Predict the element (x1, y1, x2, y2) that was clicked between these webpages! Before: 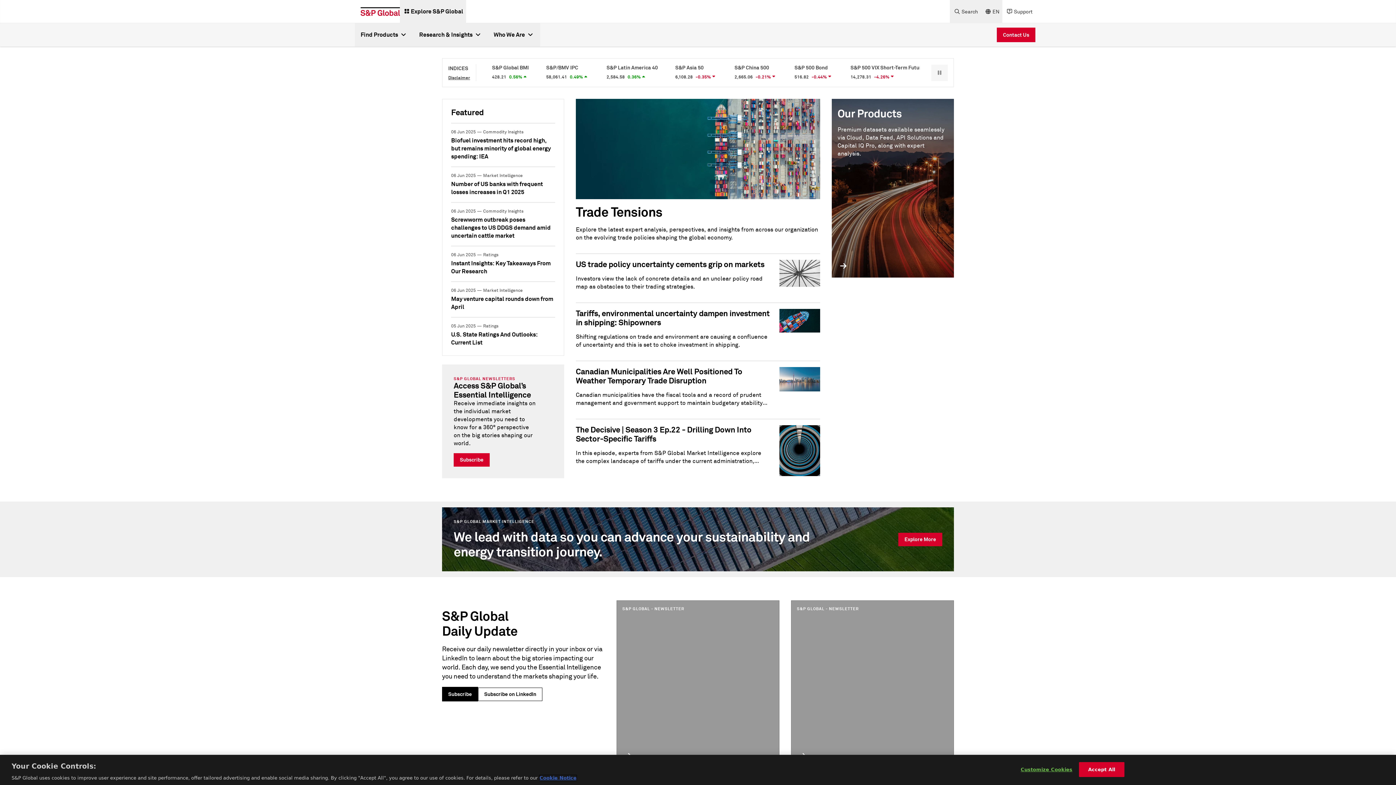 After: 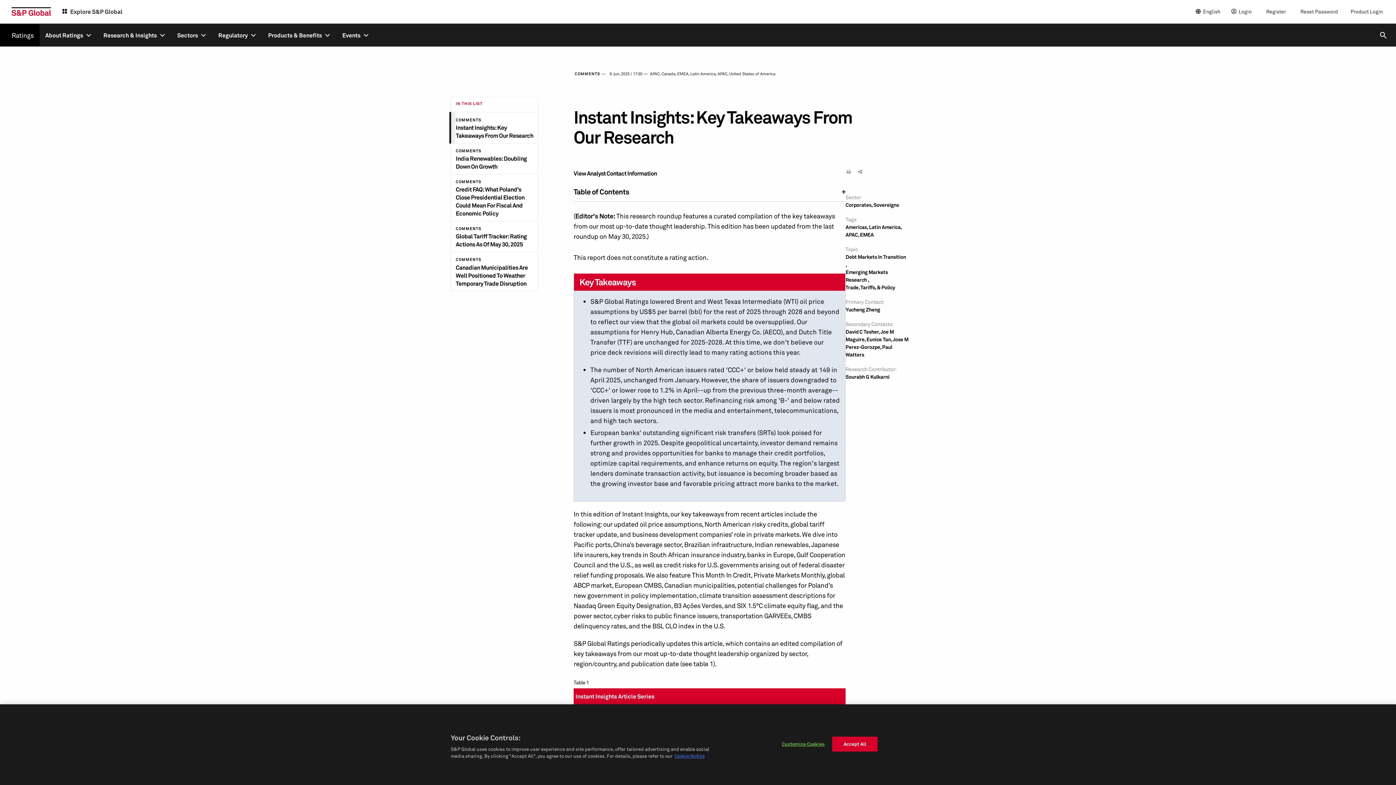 Action: bbox: (451, 259, 555, 275) label: Instant Insights: Key Takeaways From Our Research